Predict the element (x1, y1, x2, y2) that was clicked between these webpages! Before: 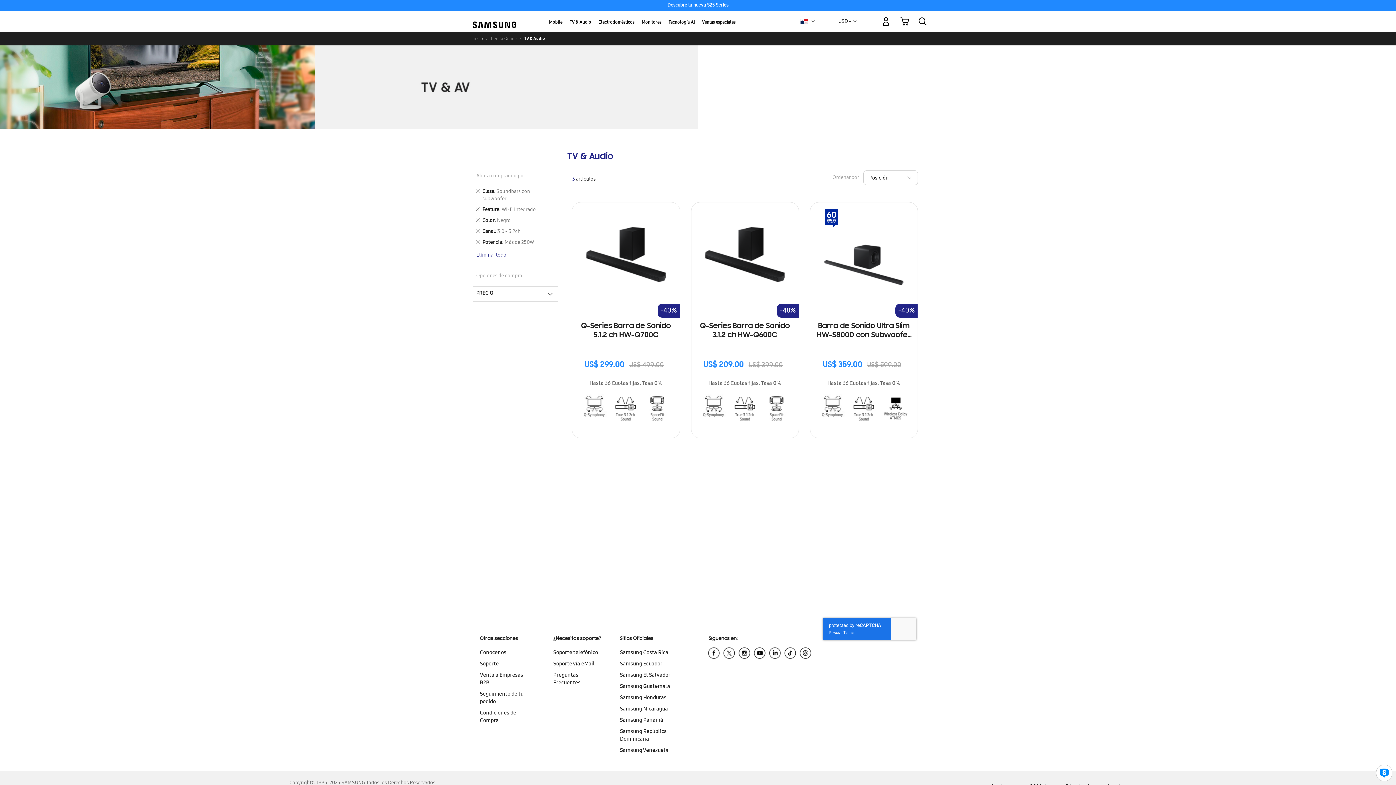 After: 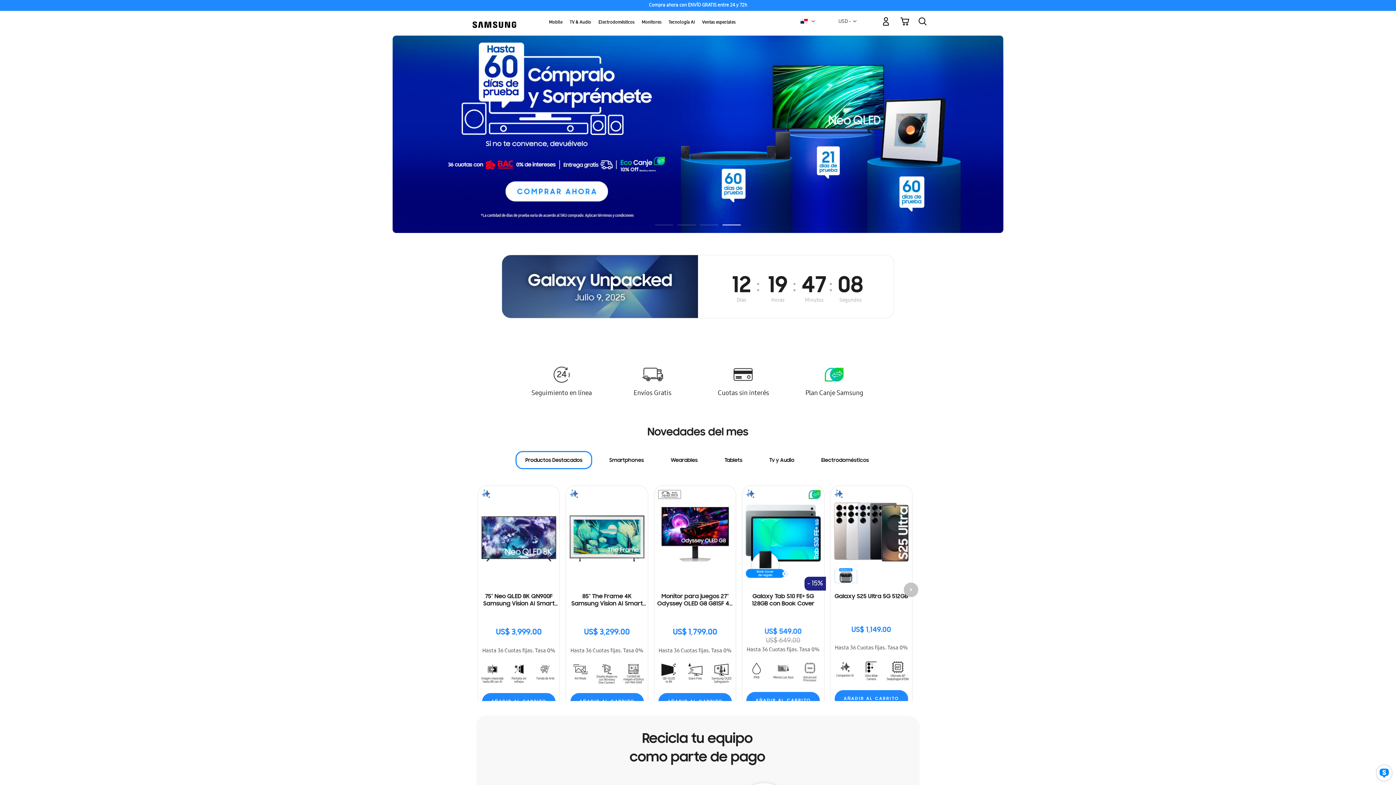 Action: label: Inicio bbox: (472, 32, 482, 45)